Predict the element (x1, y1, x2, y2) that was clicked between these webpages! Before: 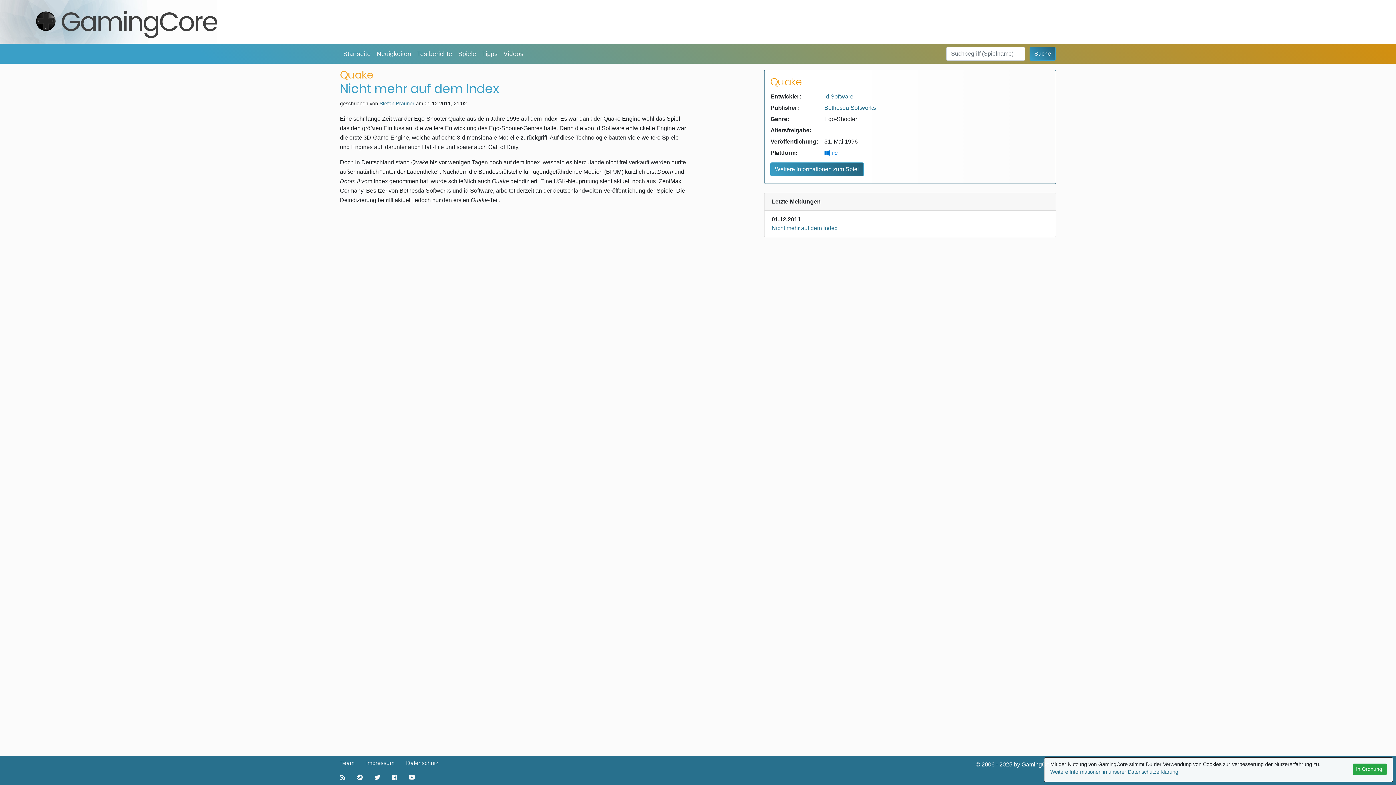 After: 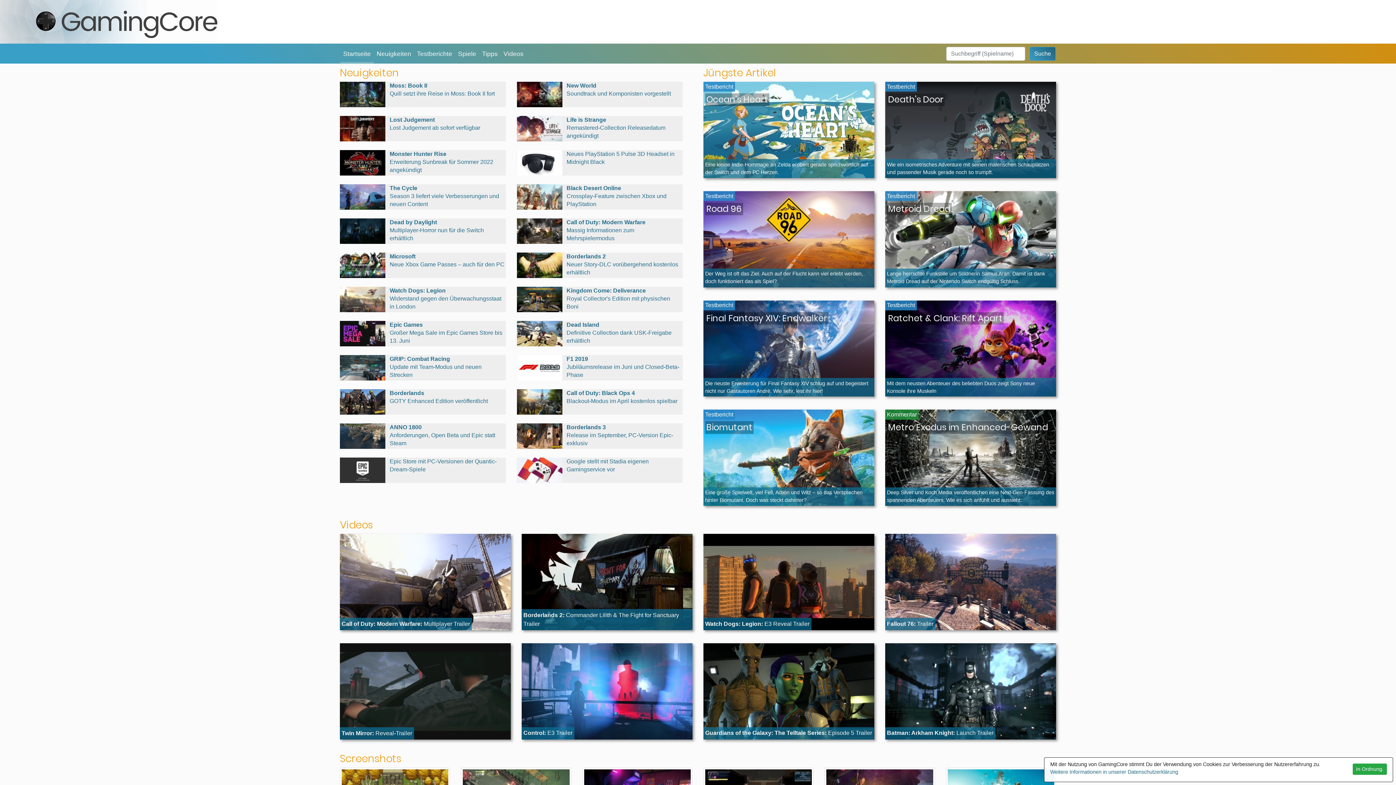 Action: bbox: (0, 18, 217, 24)